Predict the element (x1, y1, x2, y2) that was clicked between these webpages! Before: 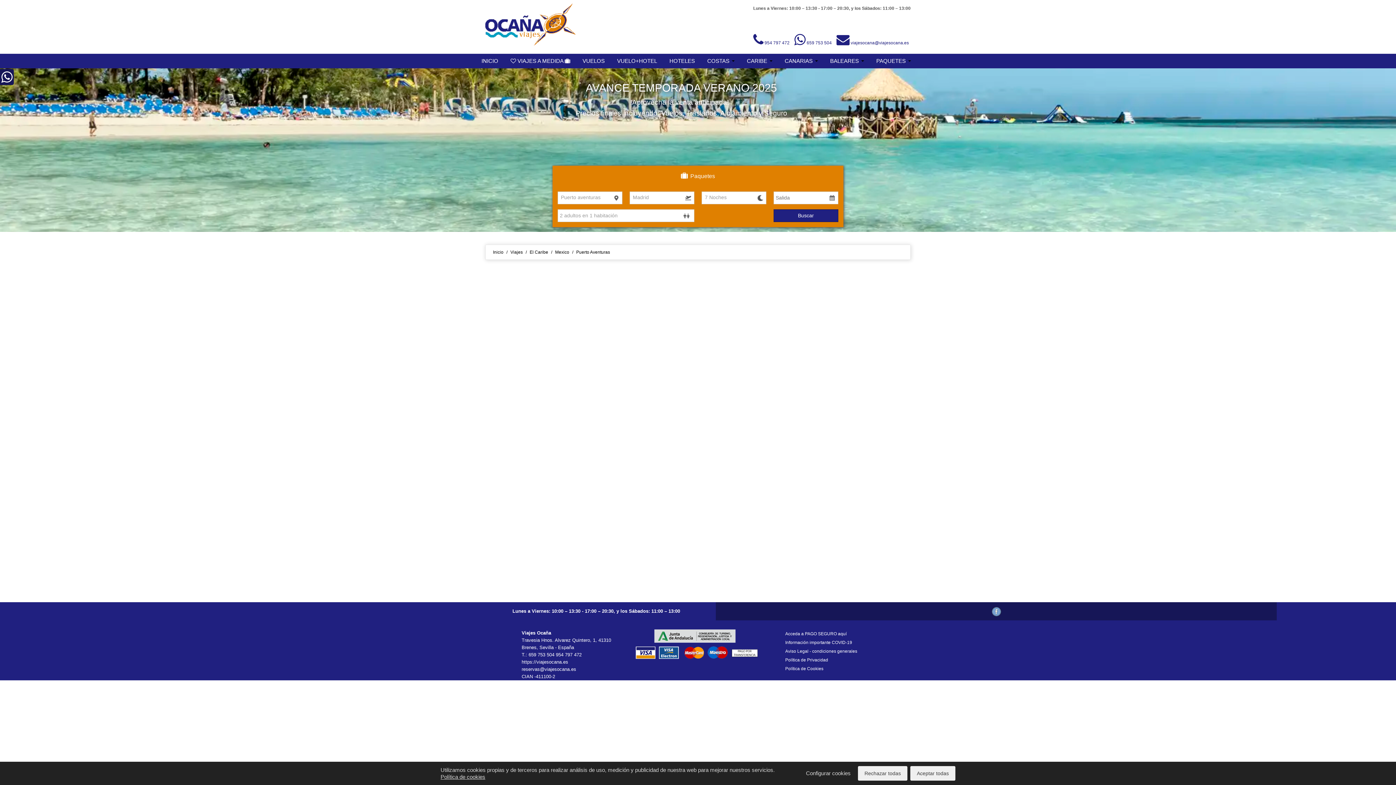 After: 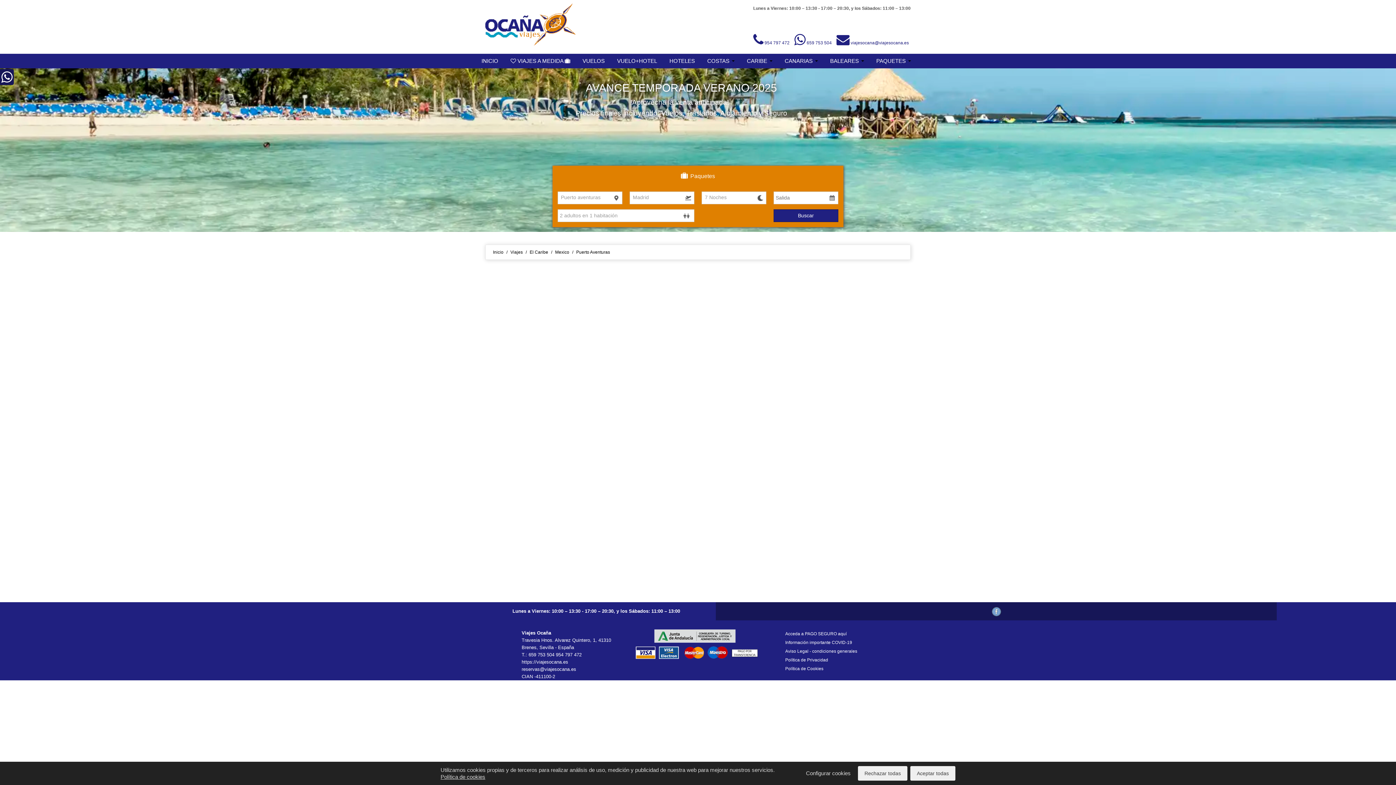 Action: bbox: (871, 53, 916, 68) label: PAQUETES 